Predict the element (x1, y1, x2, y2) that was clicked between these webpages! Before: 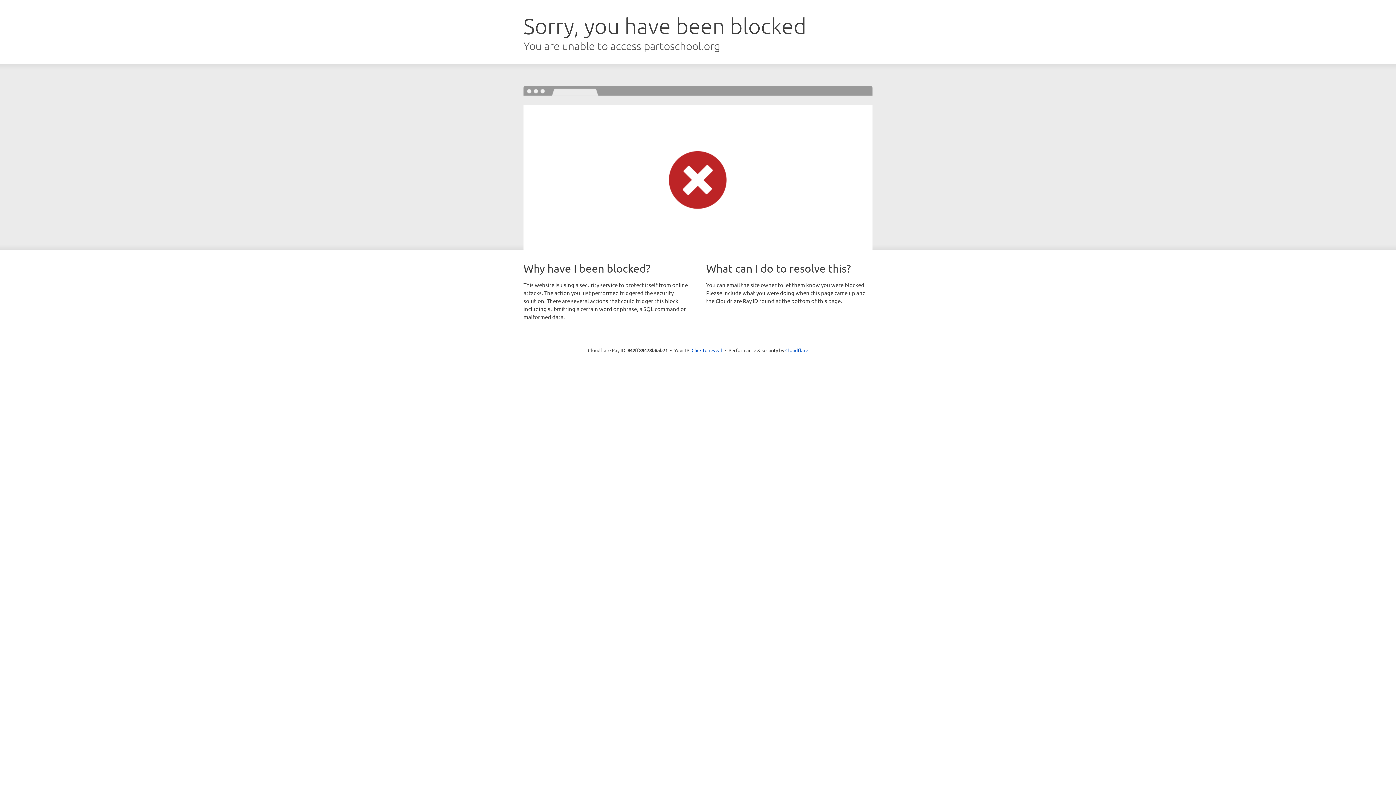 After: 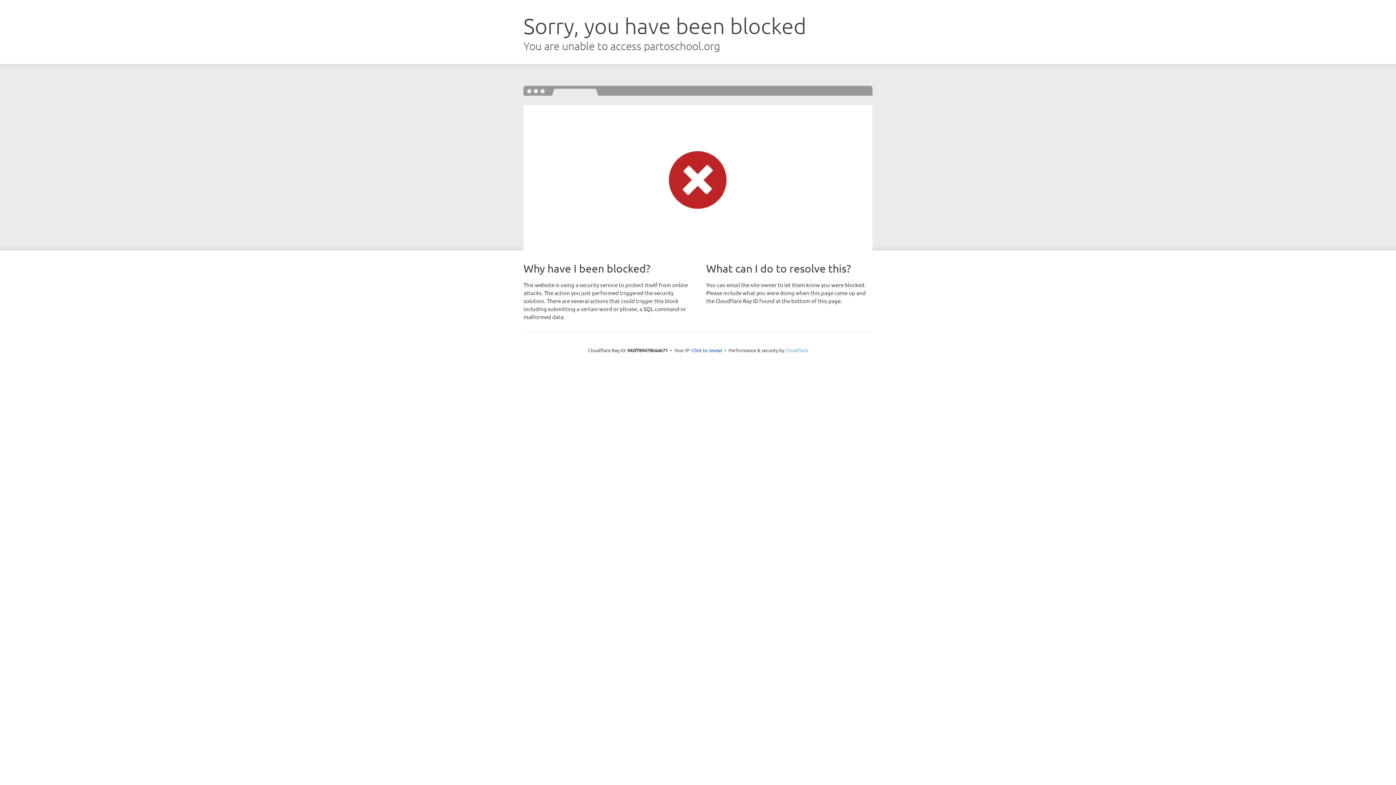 Action: label: Cloudflare bbox: (785, 347, 808, 353)